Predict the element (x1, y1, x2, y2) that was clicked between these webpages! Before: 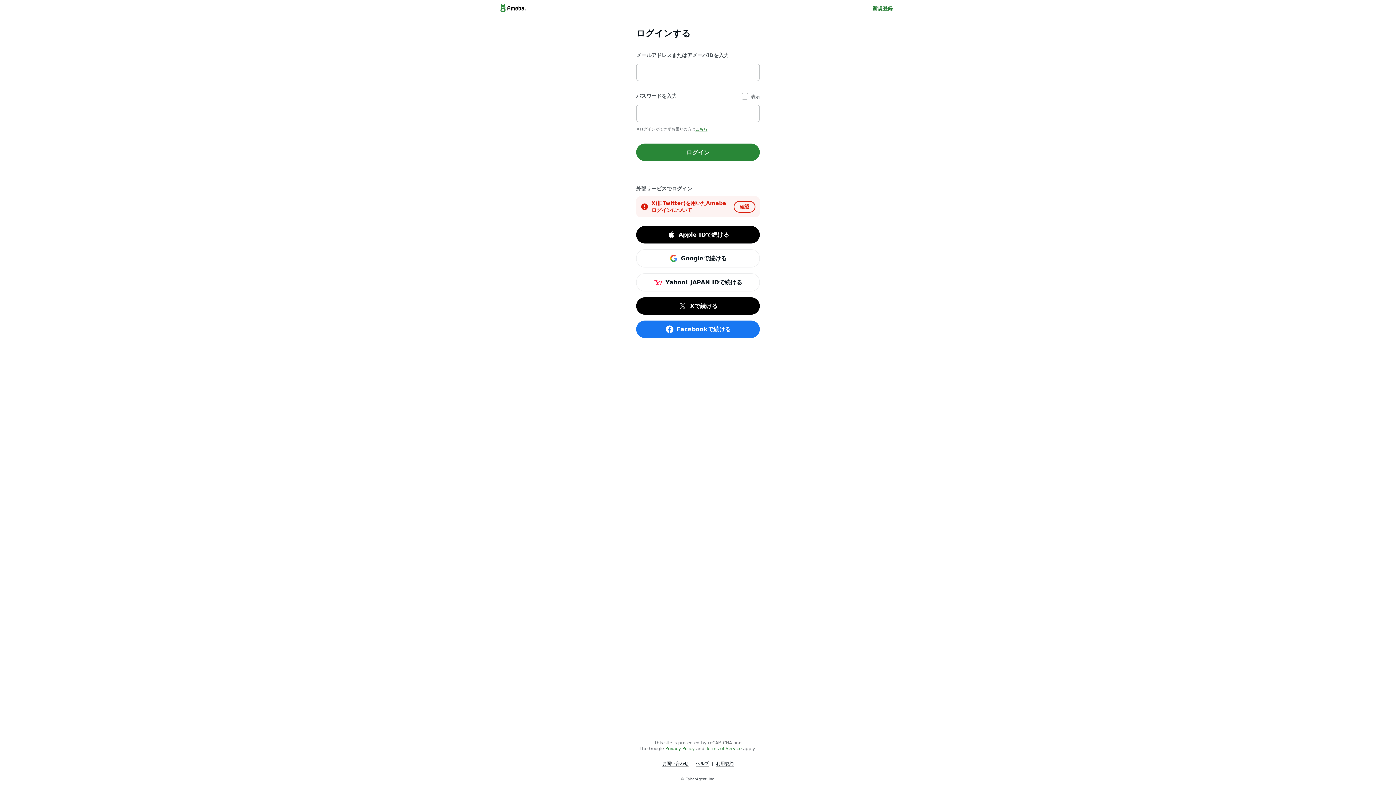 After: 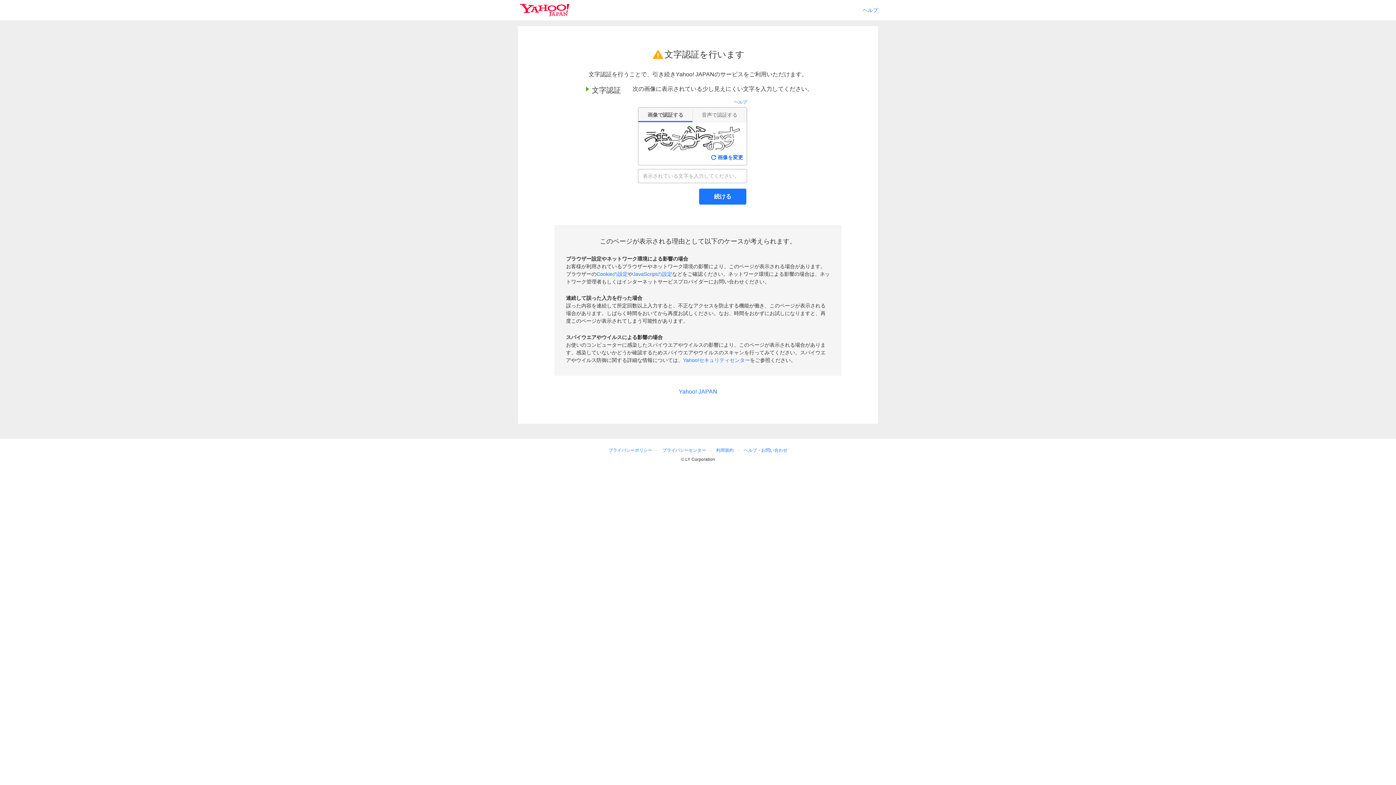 Action: label: Yahoo! JAPAN IDで続ける bbox: (636, 273, 760, 291)